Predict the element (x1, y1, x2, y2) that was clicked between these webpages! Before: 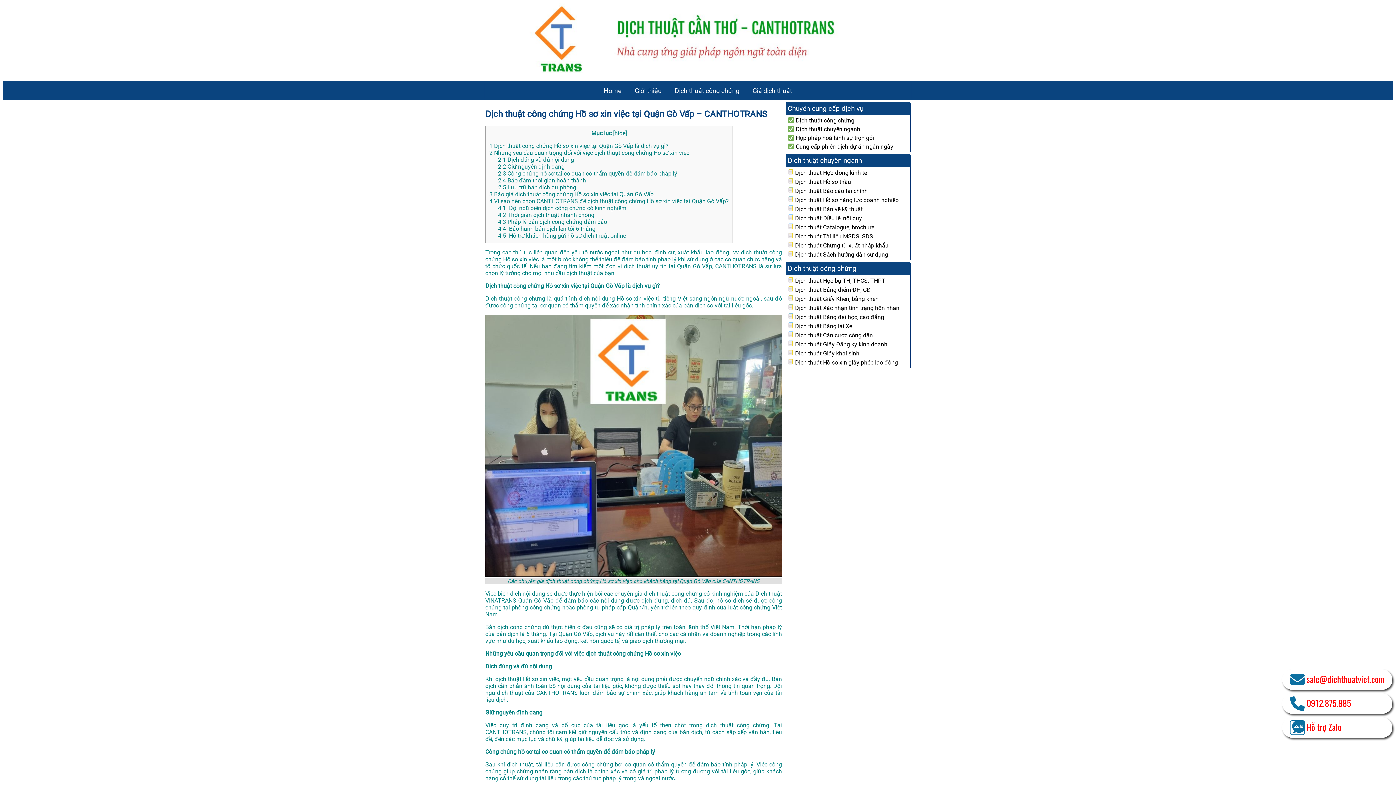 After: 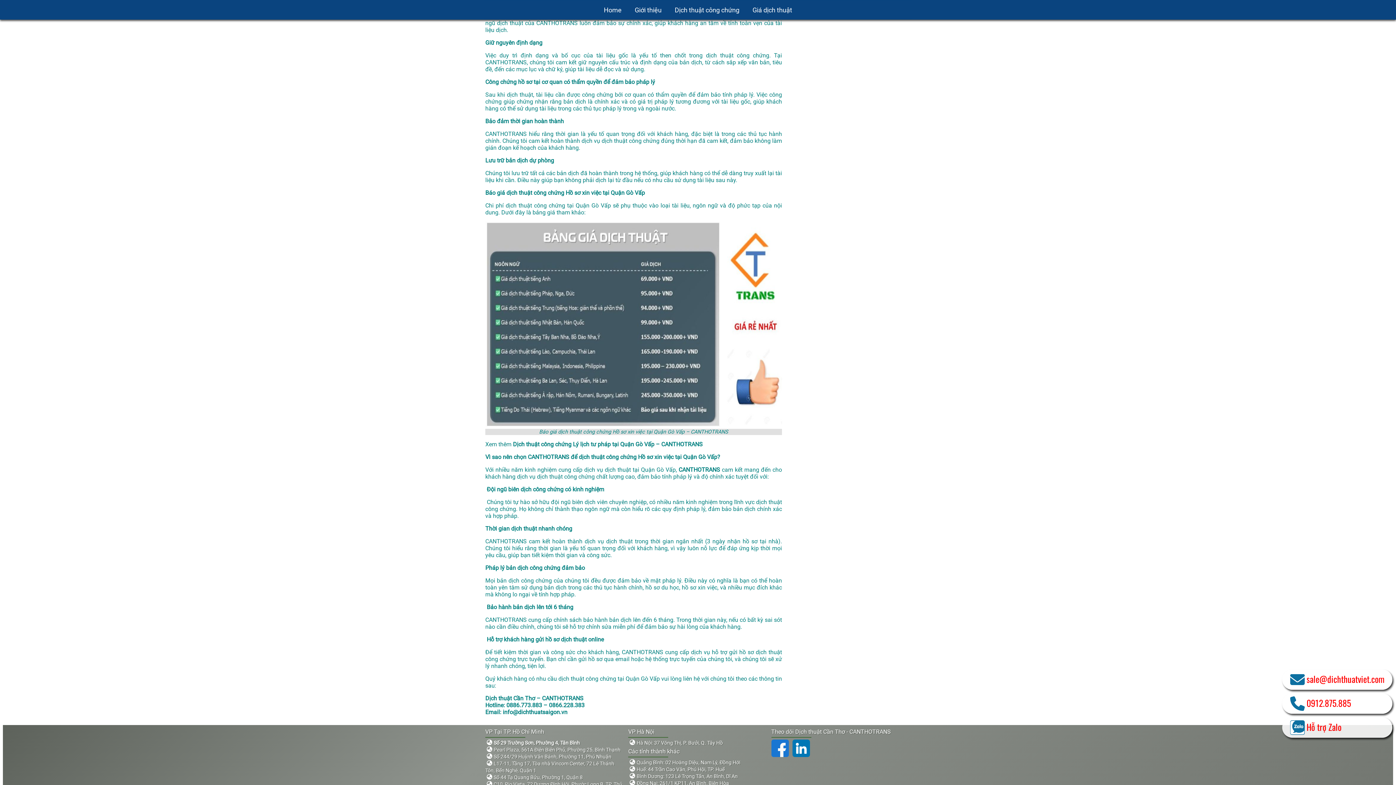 Action: label: 2 Những yêu cầu quan trọng đối với việc dịch thuật công chứng Hồ sơ xin việc bbox: (489, 149, 689, 156)